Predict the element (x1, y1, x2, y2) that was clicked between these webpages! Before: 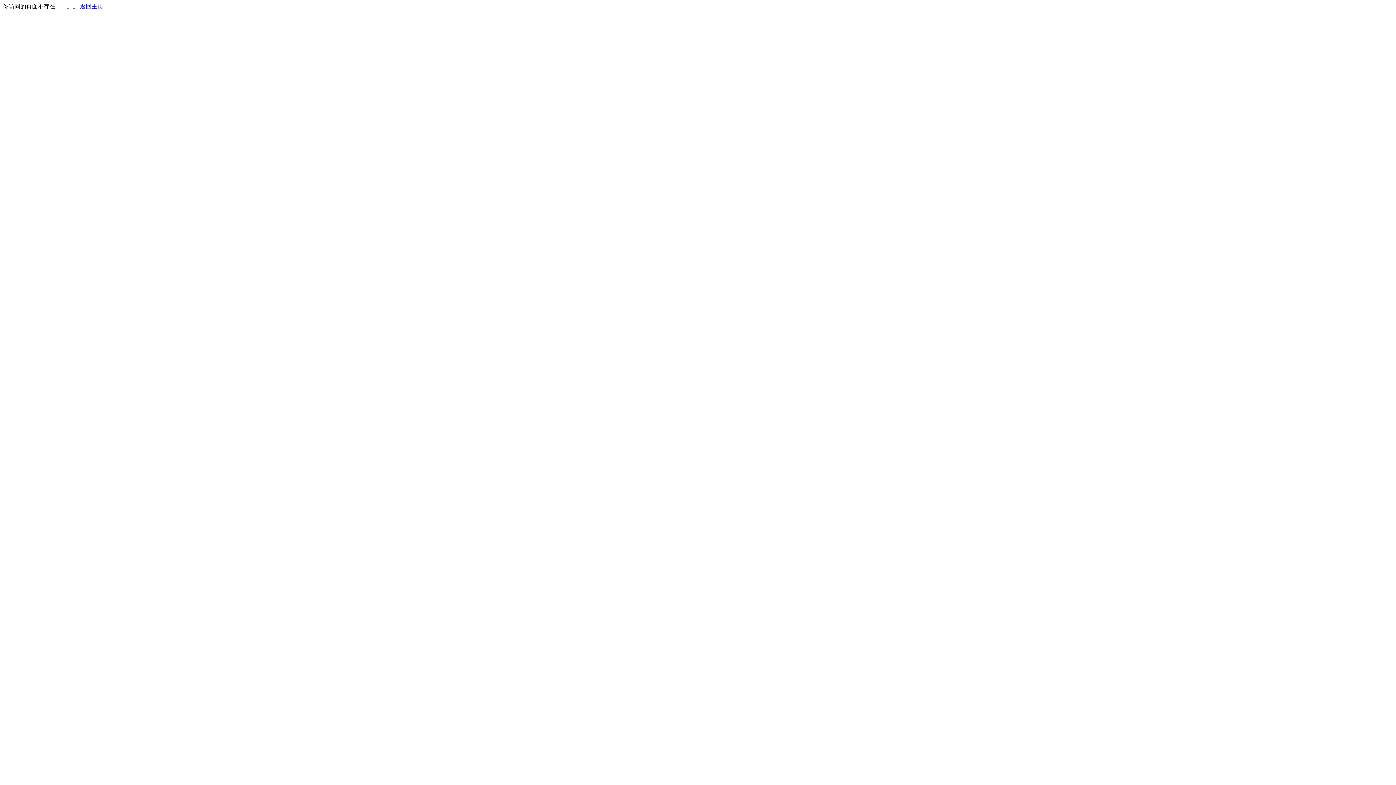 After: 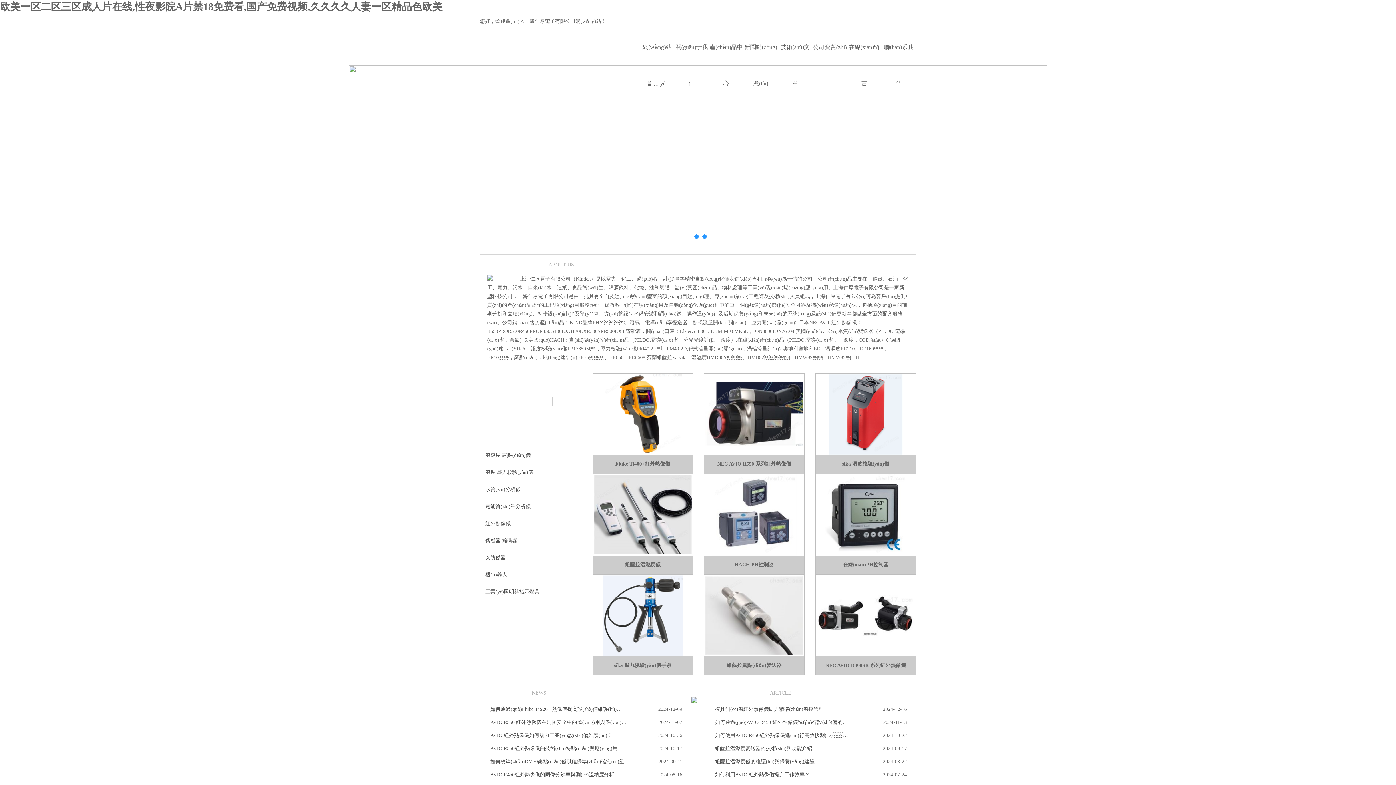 Action: bbox: (80, 3, 103, 9) label: 返回主页